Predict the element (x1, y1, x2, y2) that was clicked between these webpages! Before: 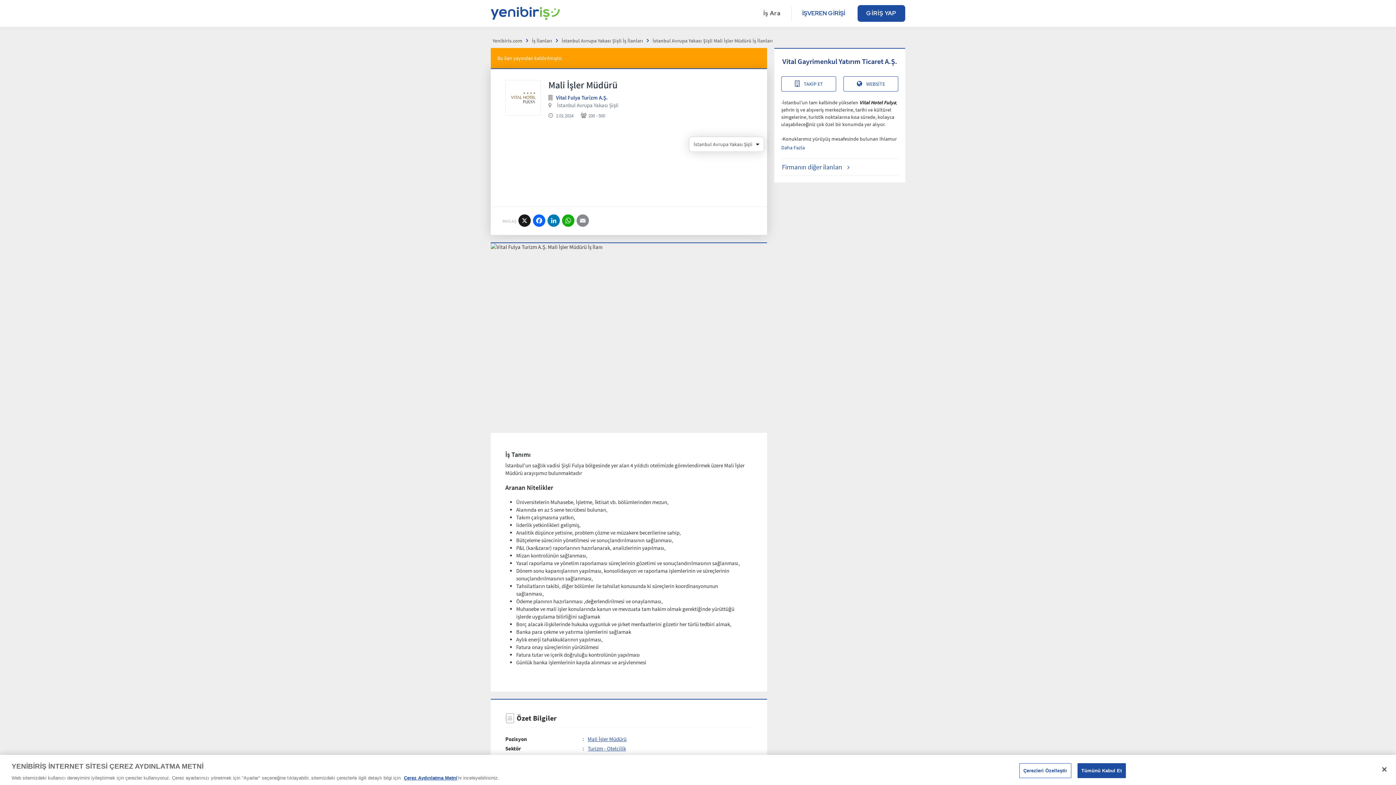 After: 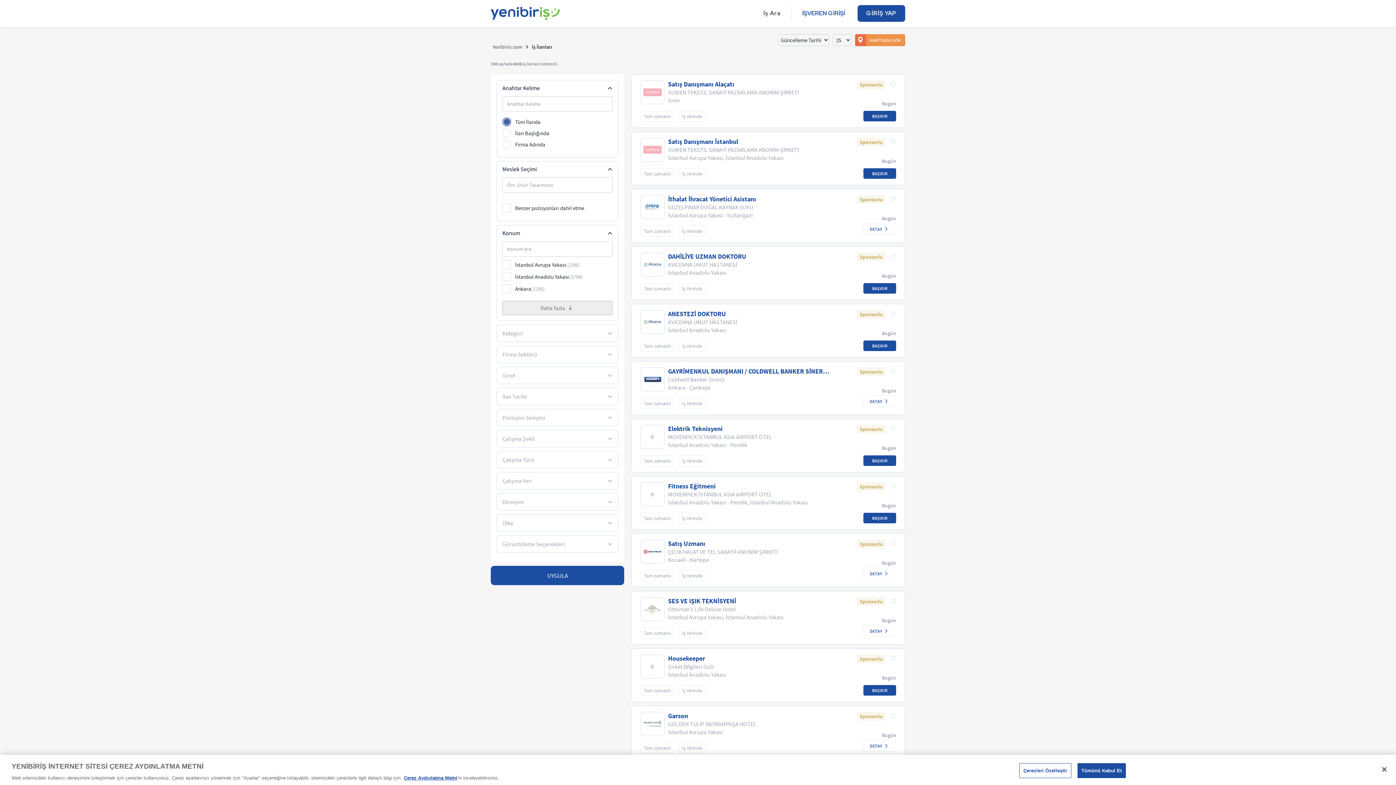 Action: label: İş Ara bbox: (754, 5, 789, 21)